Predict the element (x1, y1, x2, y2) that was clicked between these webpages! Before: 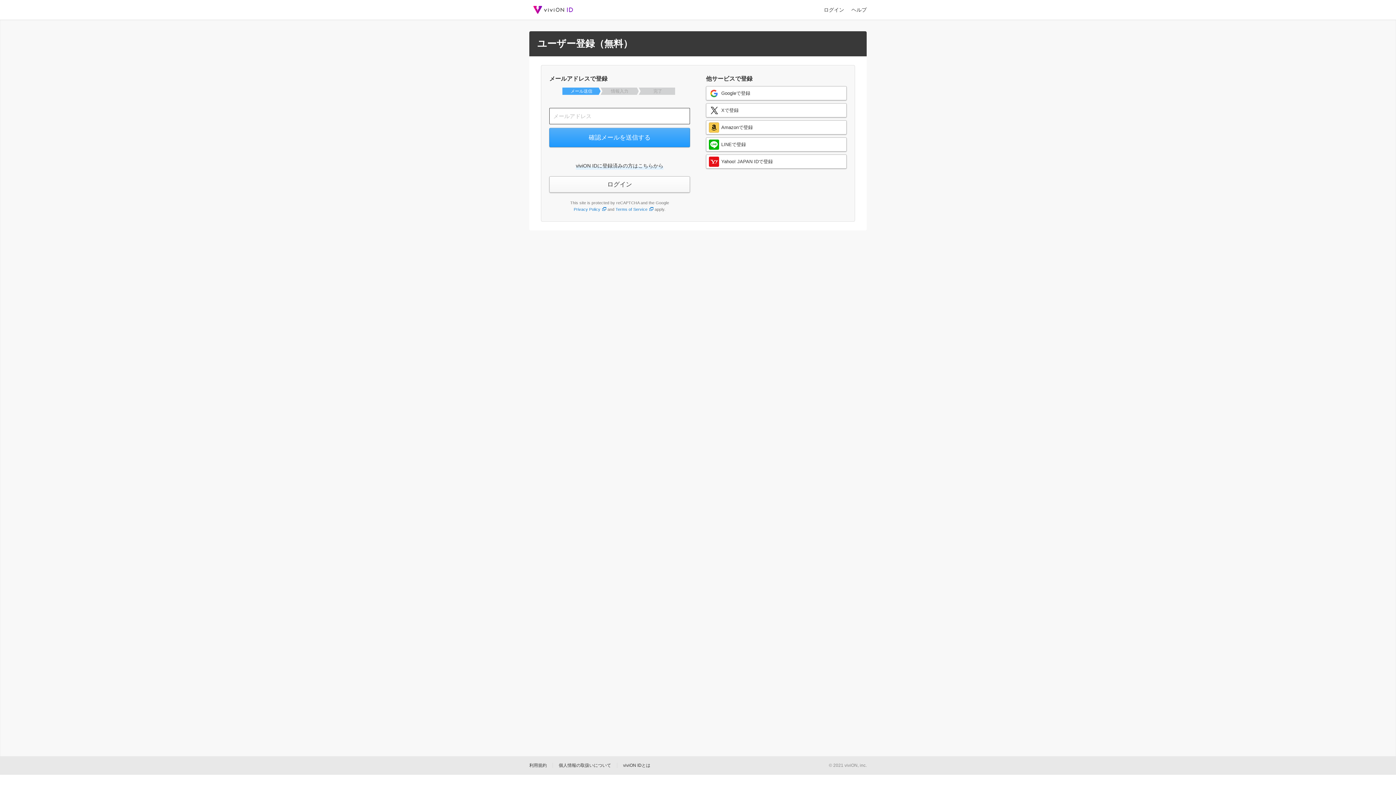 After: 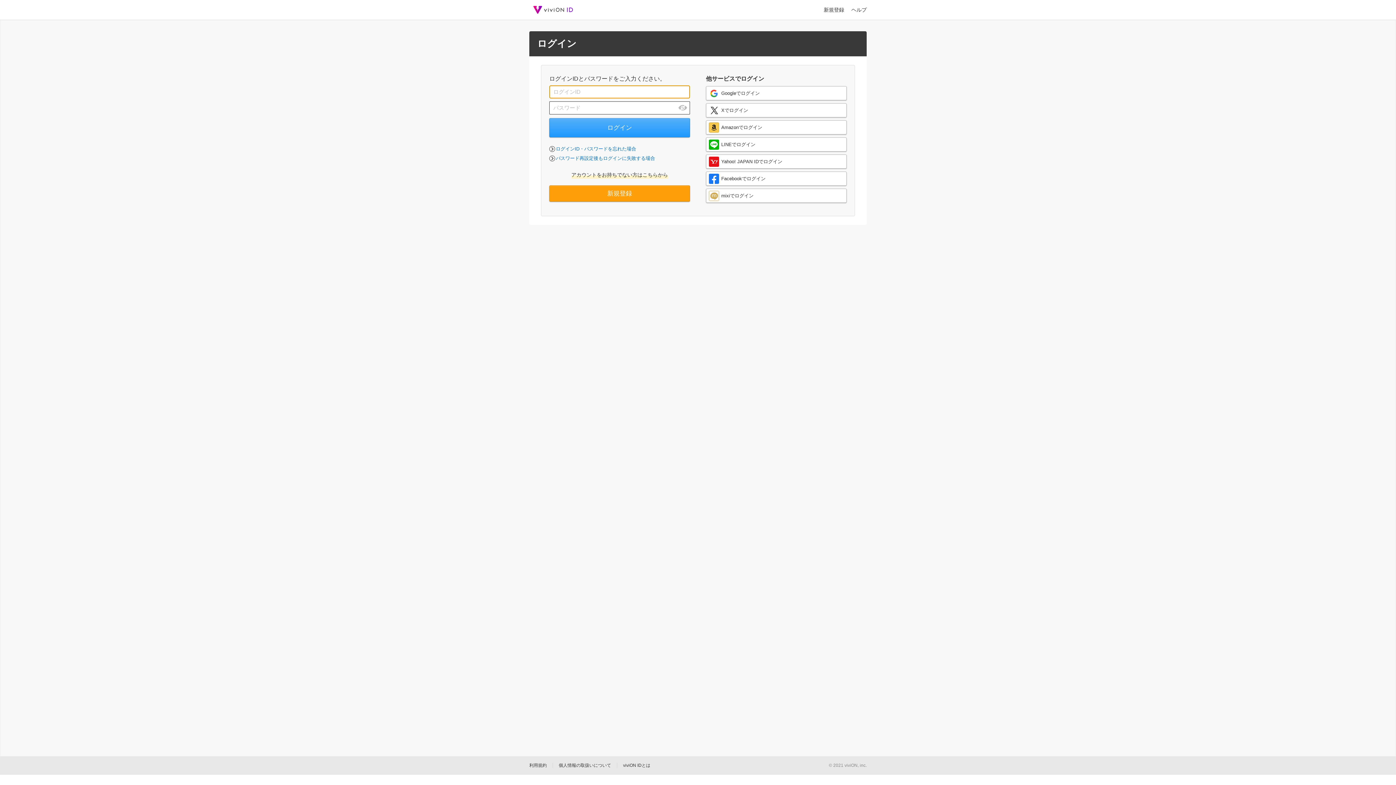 Action: label: ログイン bbox: (824, 6, 844, 12)